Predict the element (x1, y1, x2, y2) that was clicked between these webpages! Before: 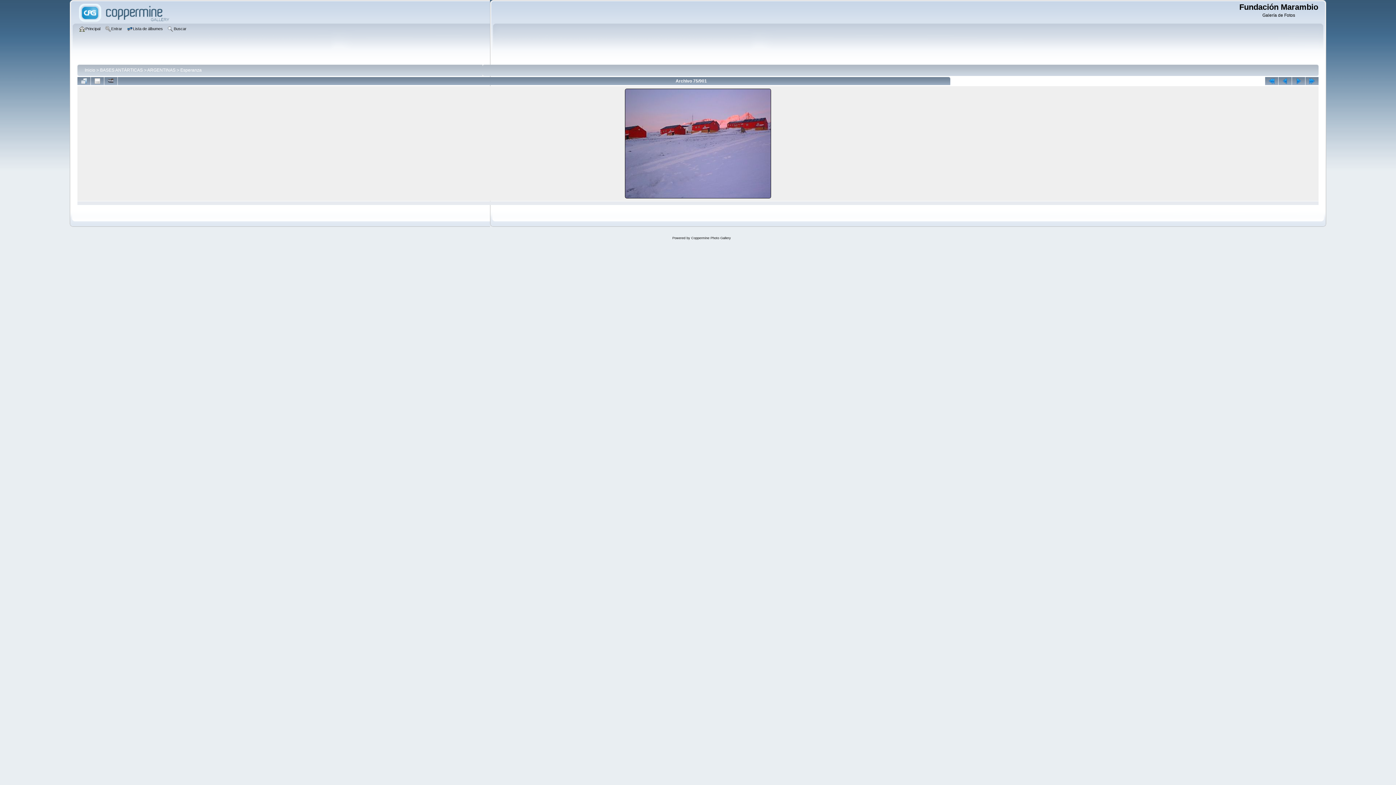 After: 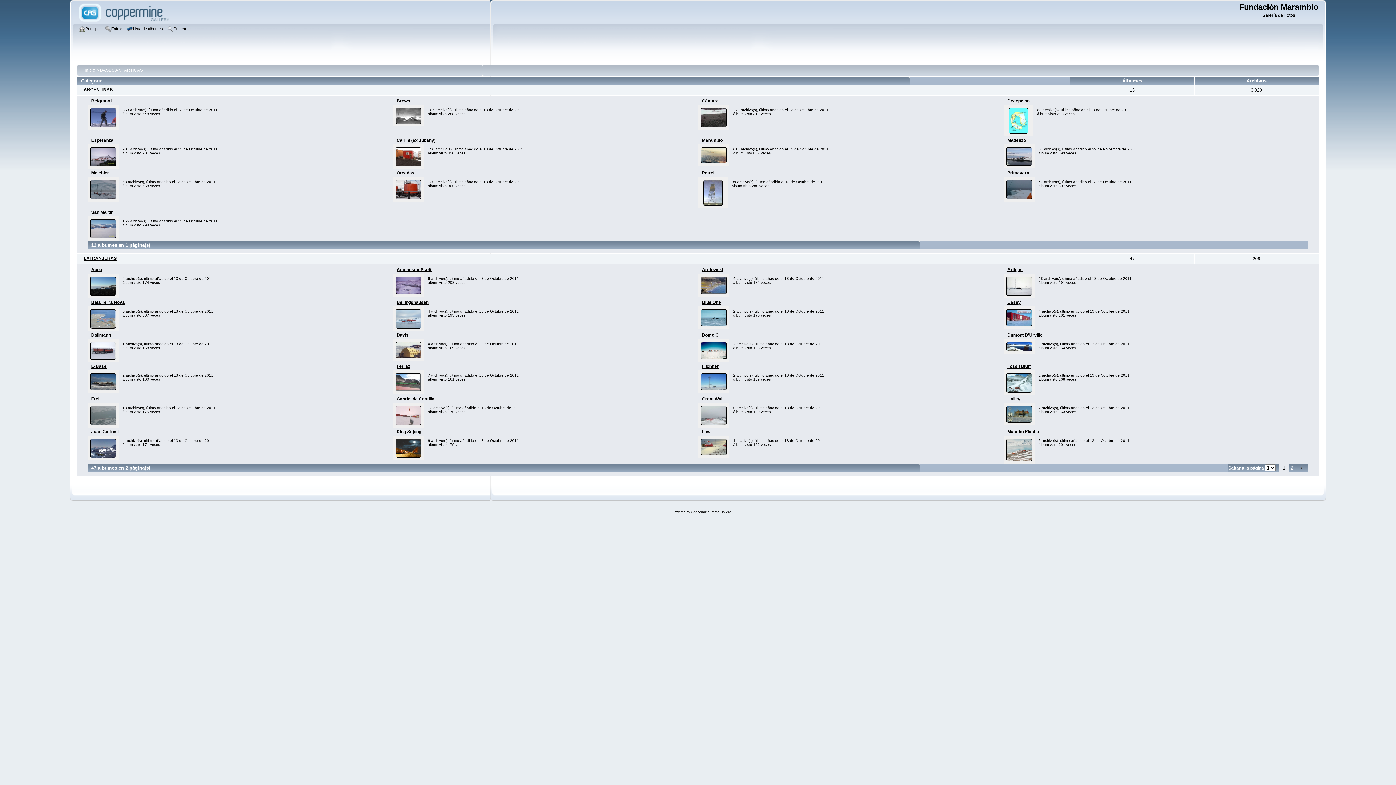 Action: bbox: (100, 67, 142, 72) label: BASES ANTÁRTICAS